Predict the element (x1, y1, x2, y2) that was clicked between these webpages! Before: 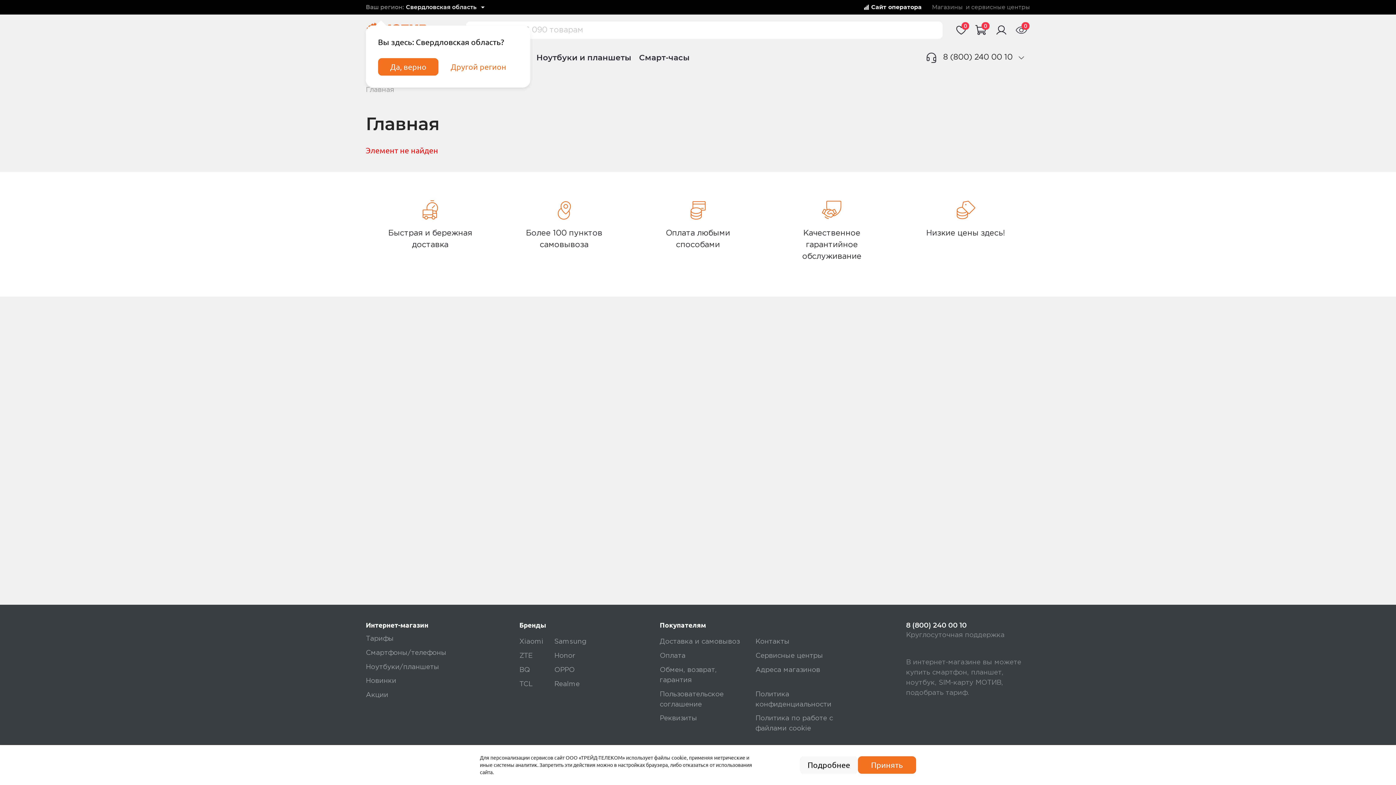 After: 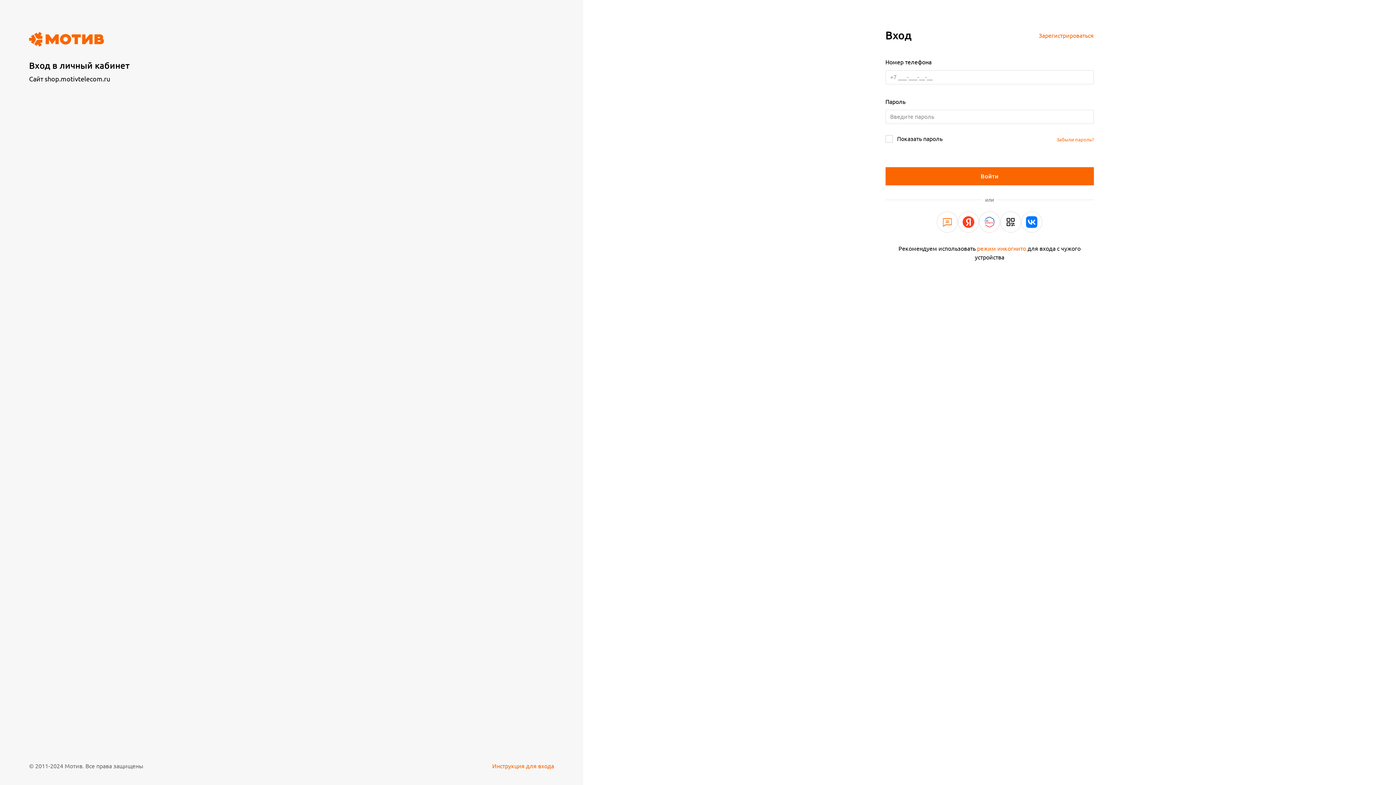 Action: bbox: (992, 21, 1010, 38)